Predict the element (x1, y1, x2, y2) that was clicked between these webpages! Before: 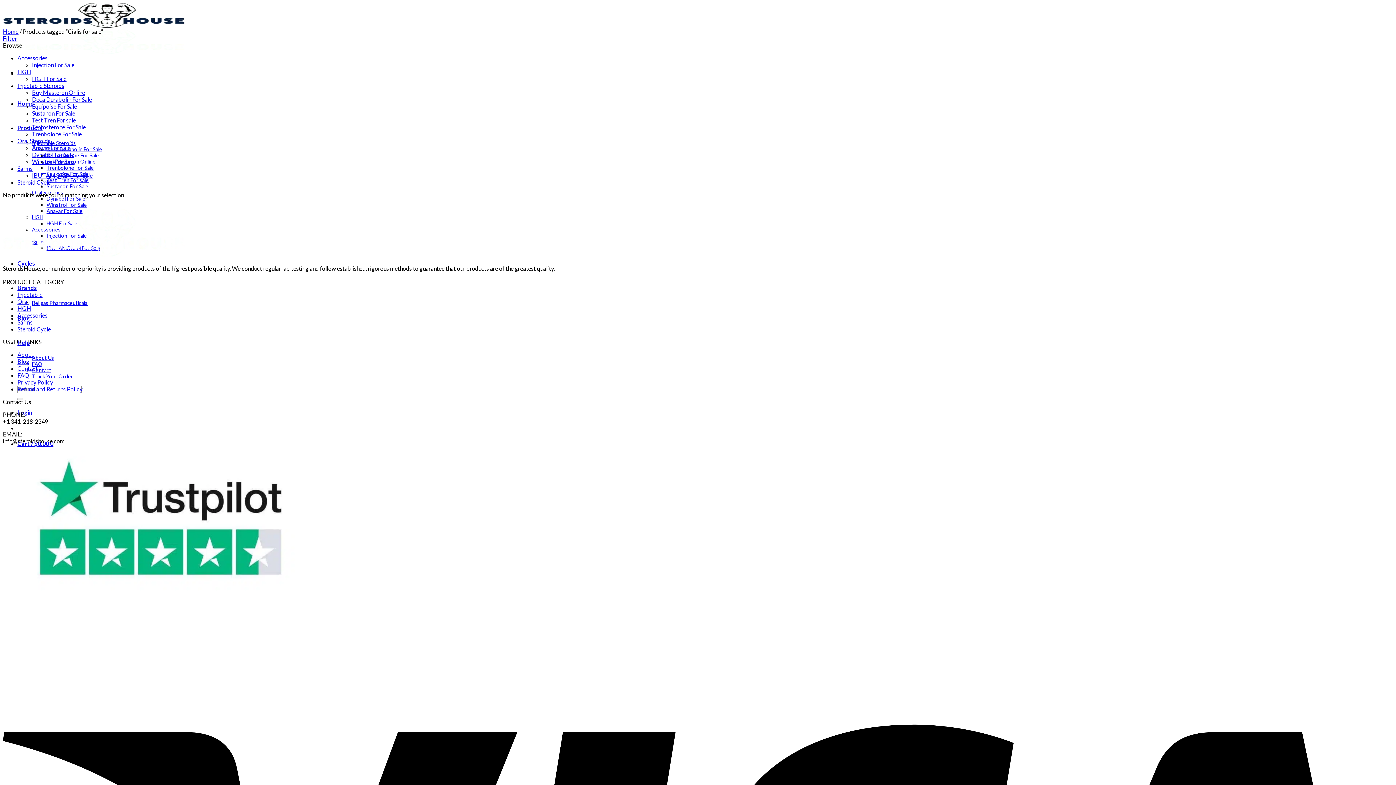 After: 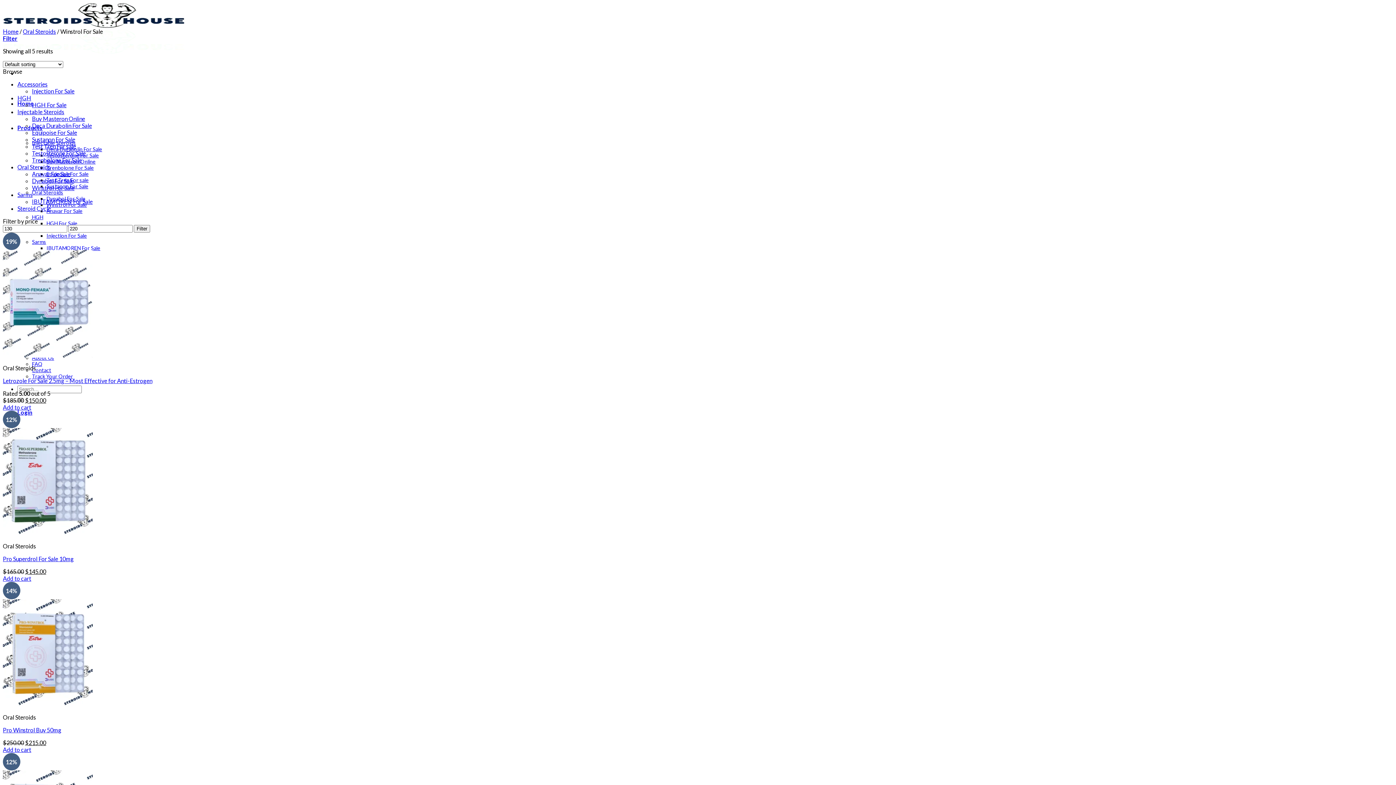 Action: bbox: (46, 201, 86, 208) label: Winstrol For Sale